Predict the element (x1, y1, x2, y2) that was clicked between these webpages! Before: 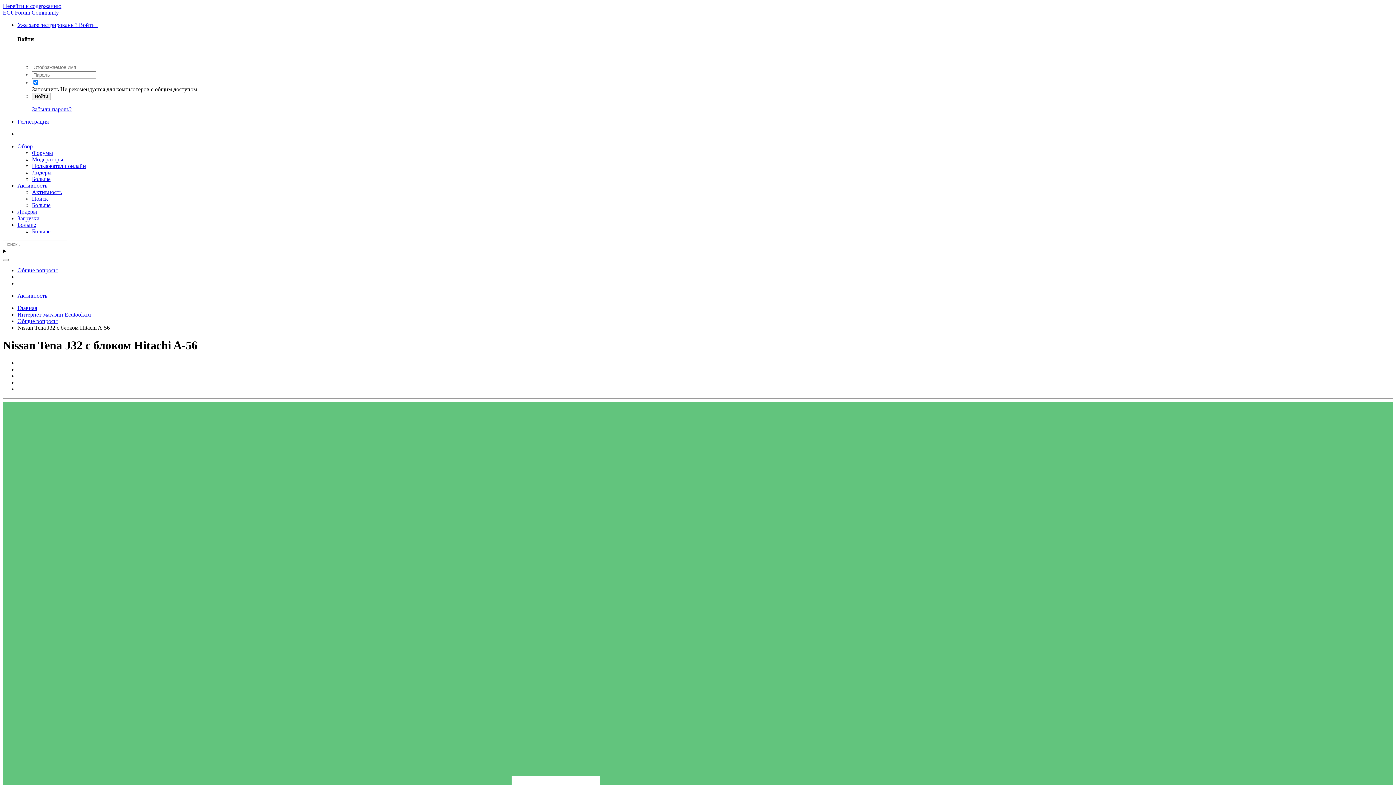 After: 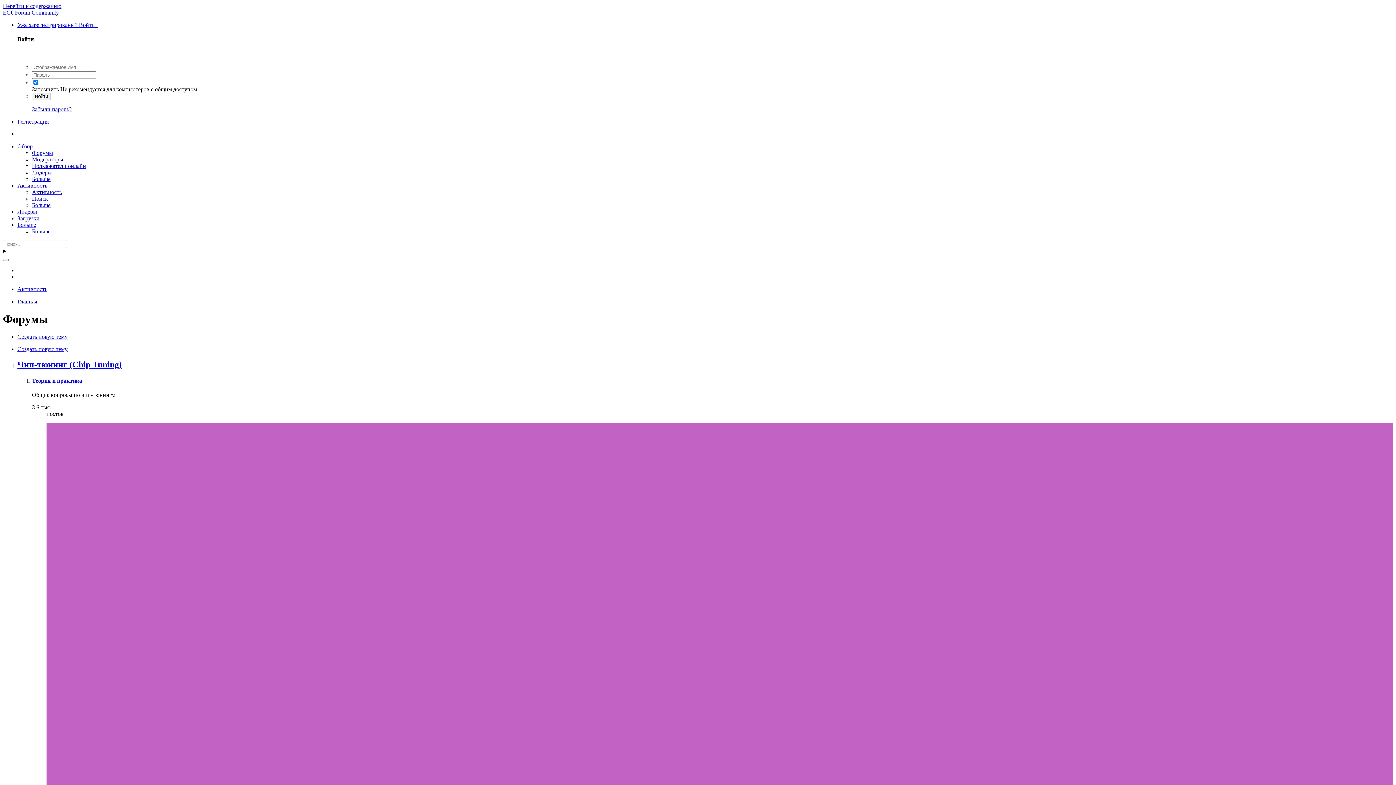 Action: label: Форумы bbox: (32, 149, 53, 155)